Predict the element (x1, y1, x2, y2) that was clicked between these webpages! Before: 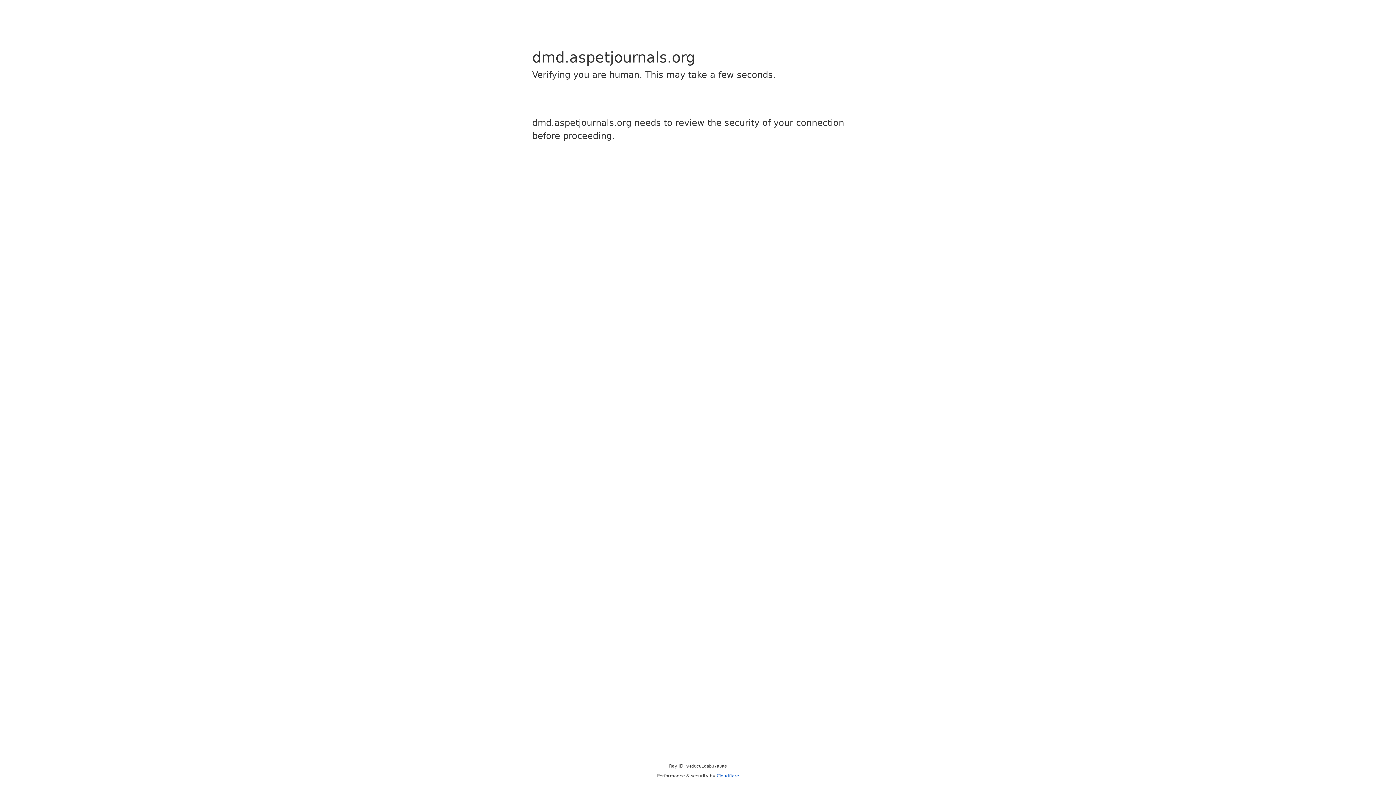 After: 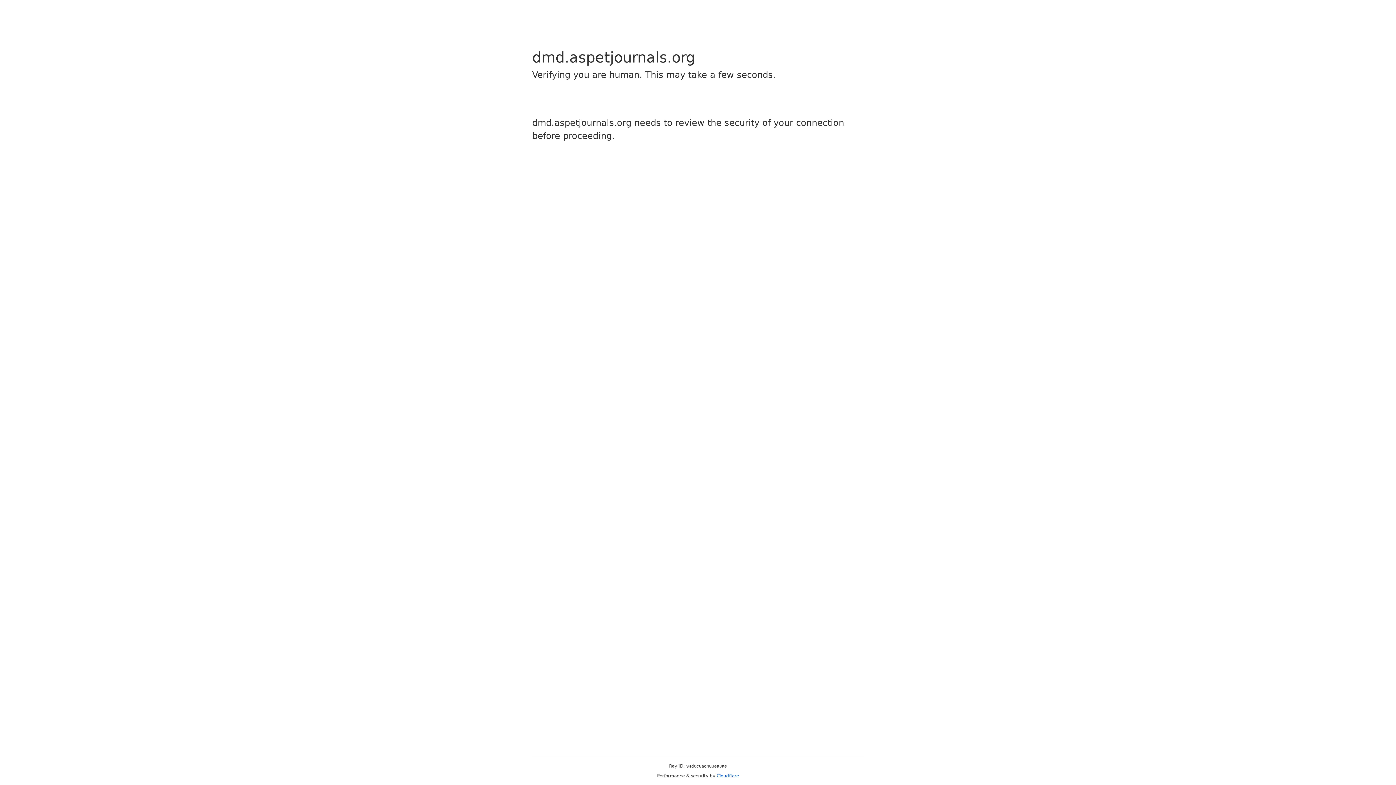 Action: label: Cloudflare bbox: (716, 773, 739, 778)